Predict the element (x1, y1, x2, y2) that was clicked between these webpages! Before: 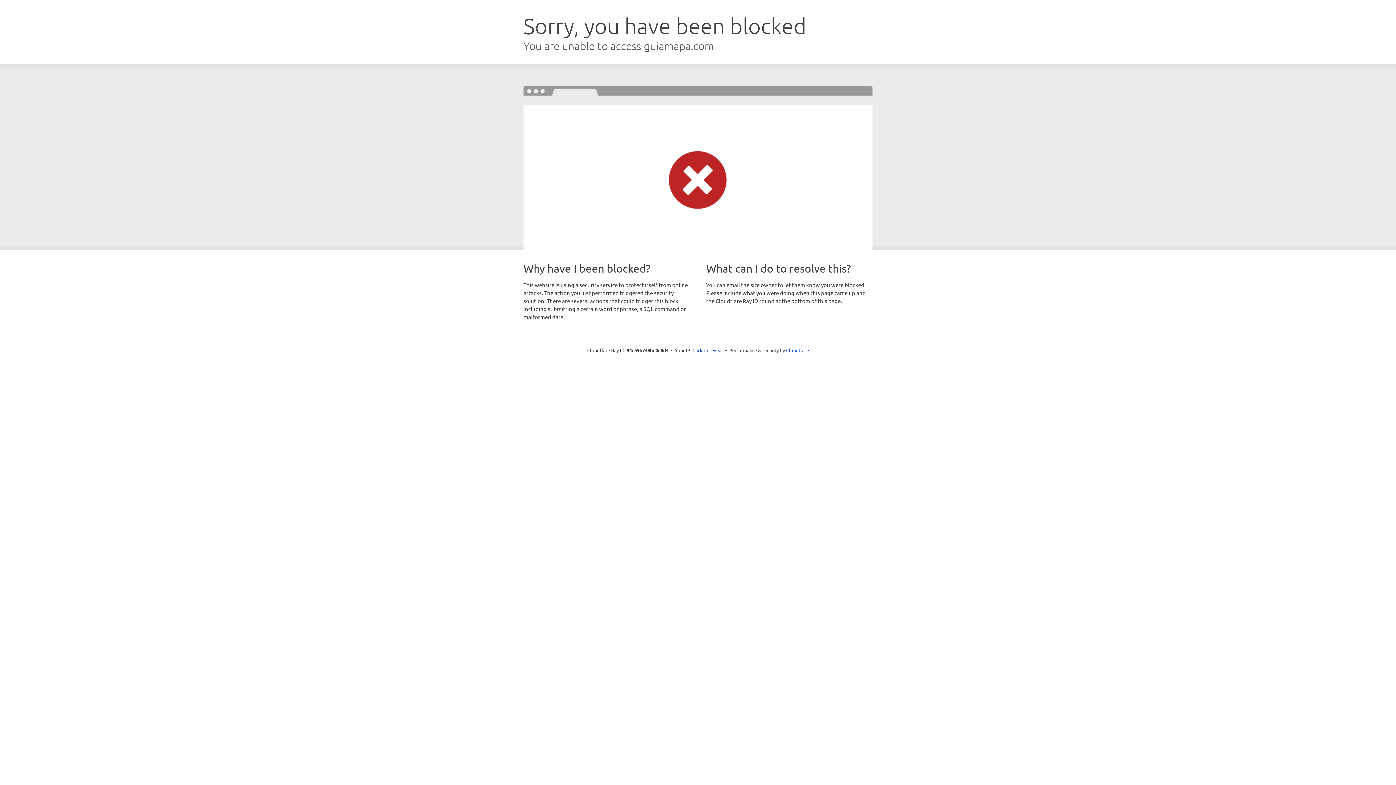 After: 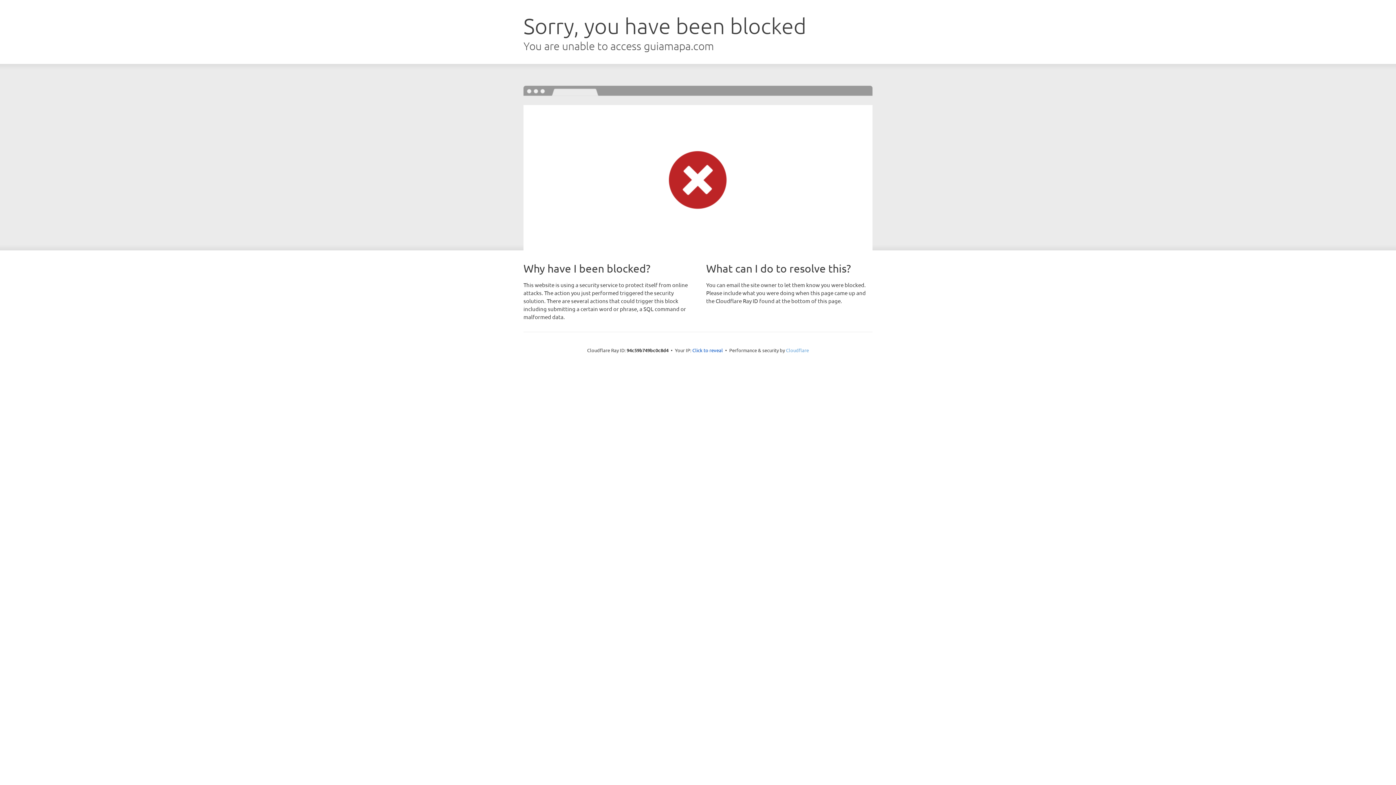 Action: label: Cloudflare bbox: (786, 347, 809, 353)